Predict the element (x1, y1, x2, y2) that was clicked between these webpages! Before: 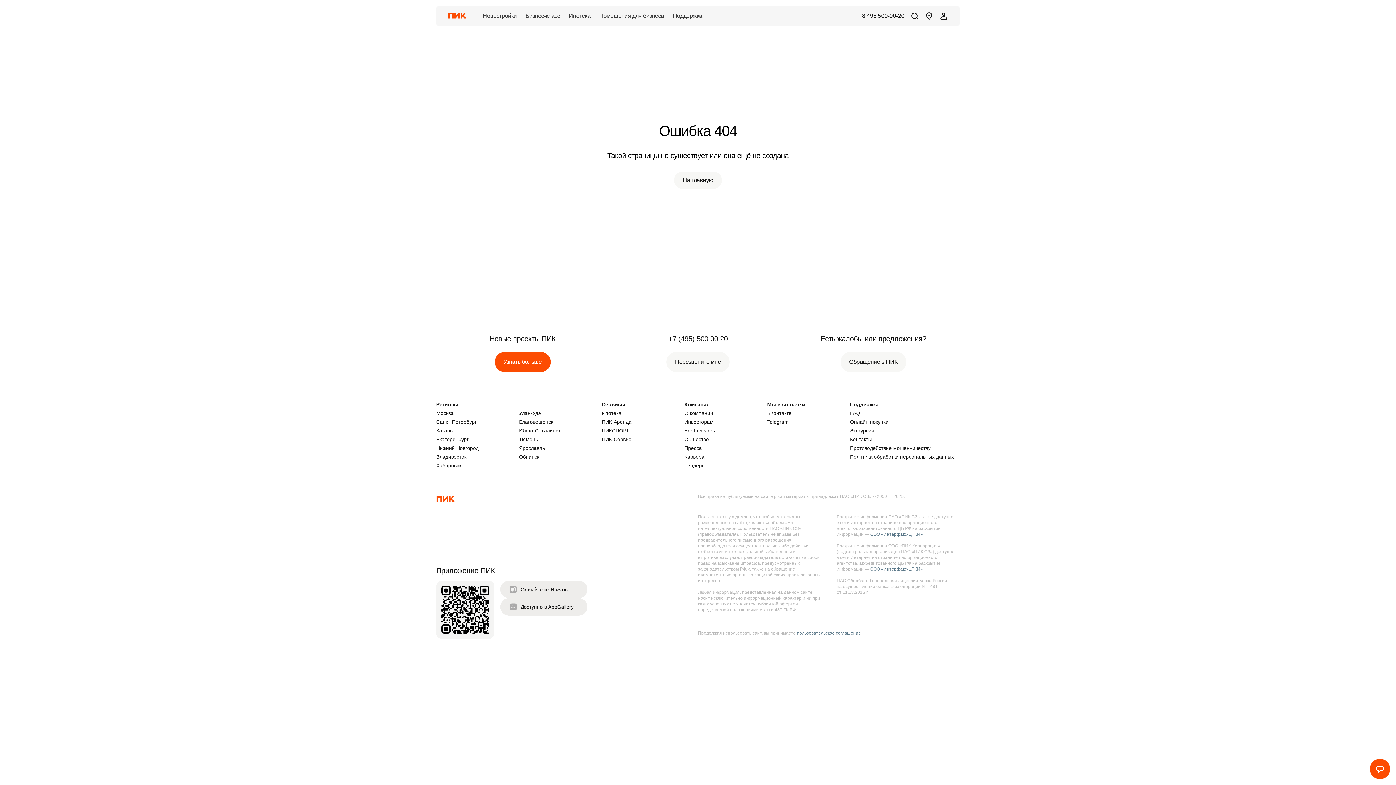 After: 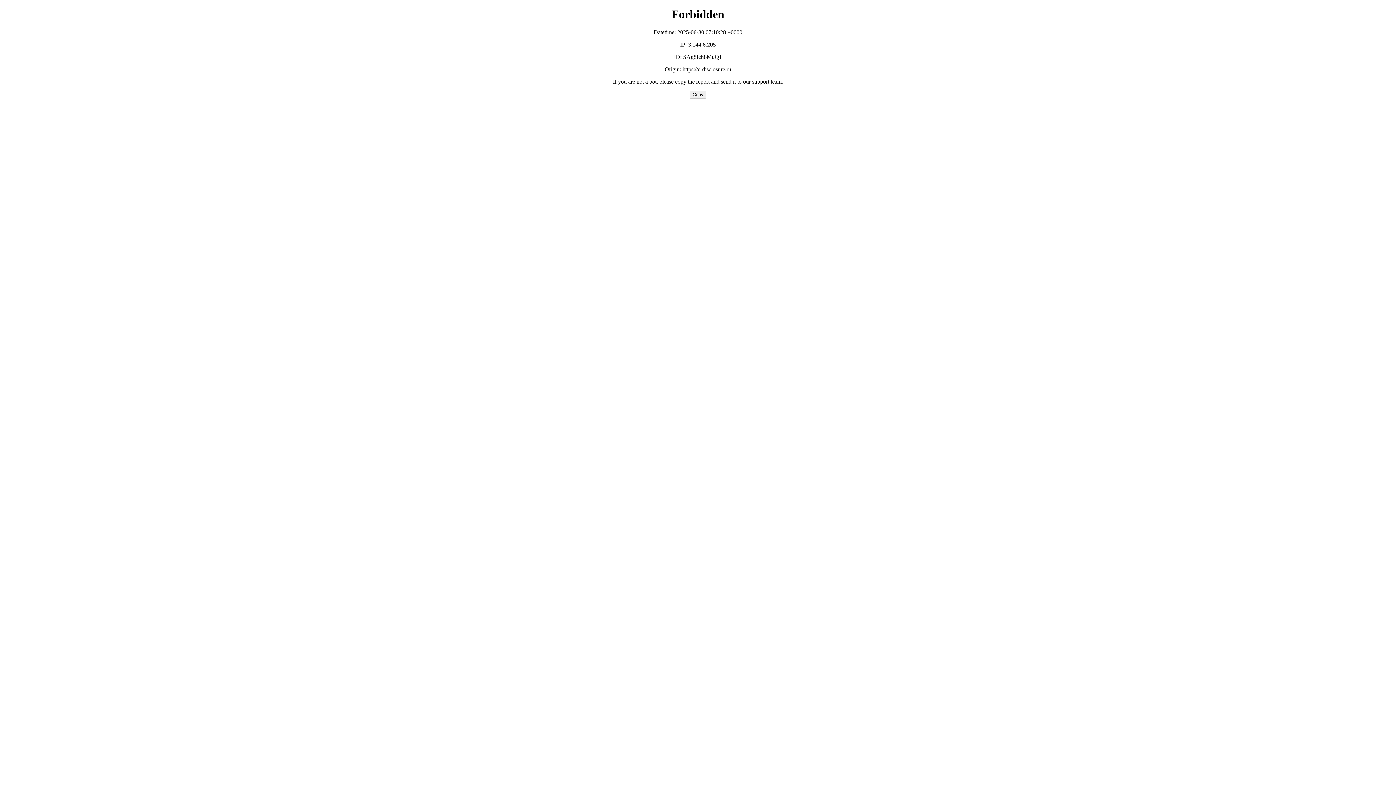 Action: label: ООО «Интерфакс-ЦРКИ» bbox: (870, 532, 923, 537)